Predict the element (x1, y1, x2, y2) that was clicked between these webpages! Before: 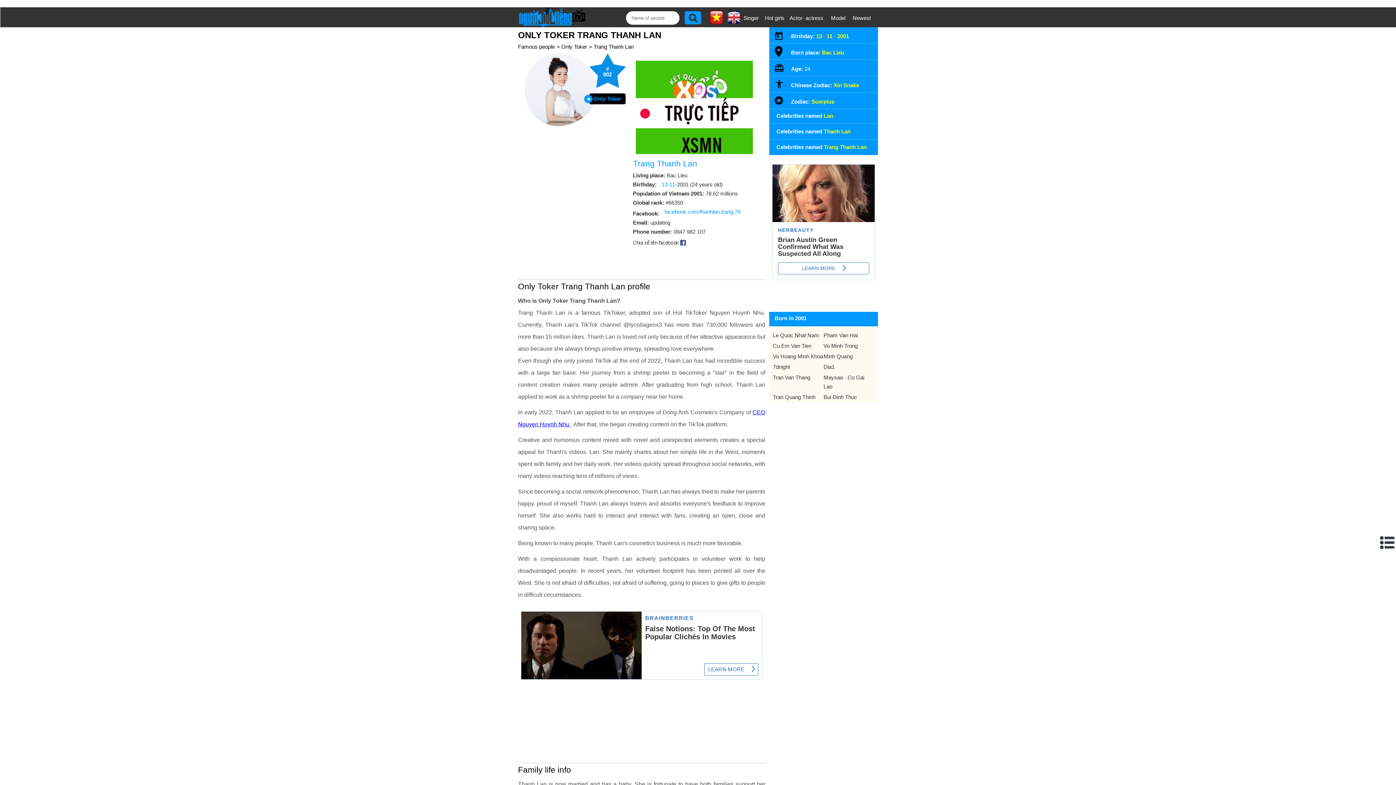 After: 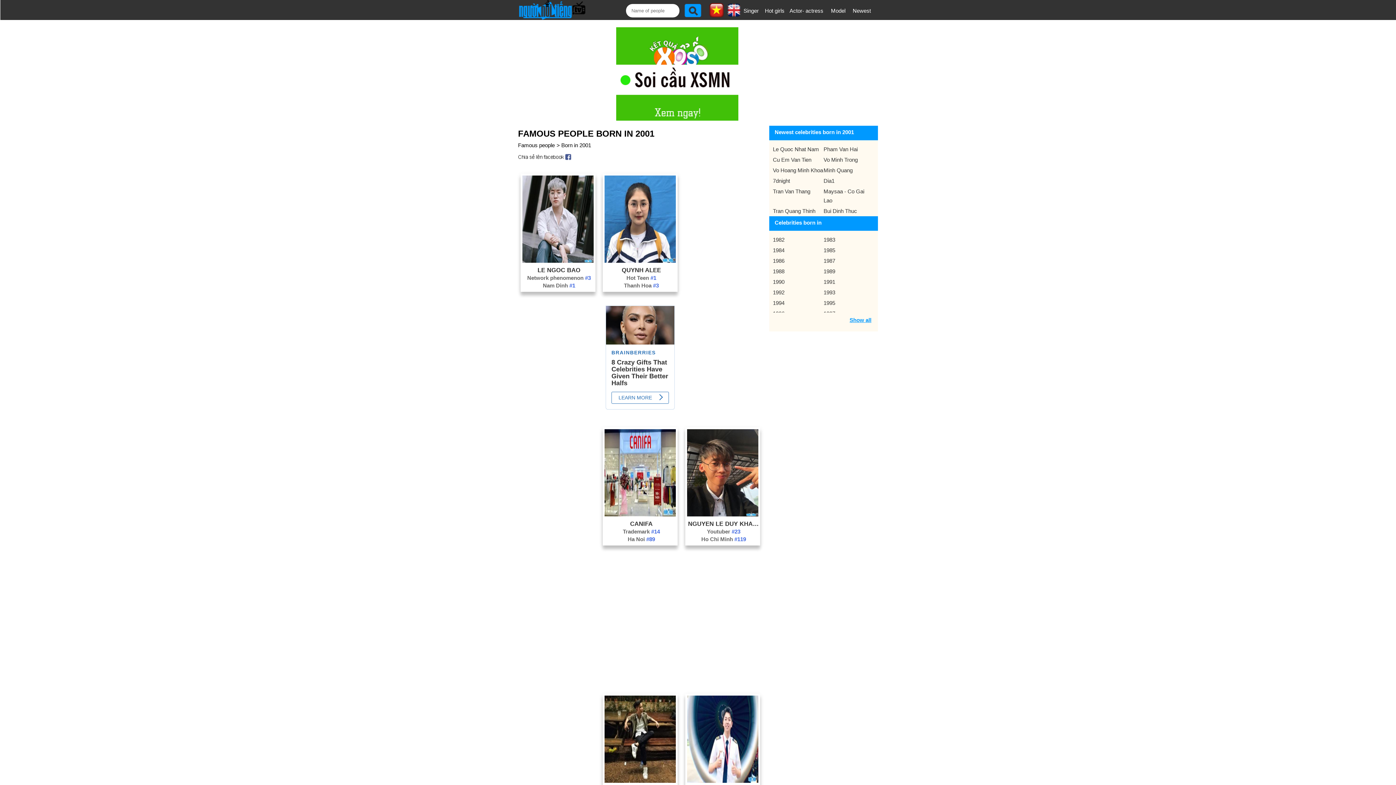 Action: bbox: (837, 33, 849, 39) label: 2001